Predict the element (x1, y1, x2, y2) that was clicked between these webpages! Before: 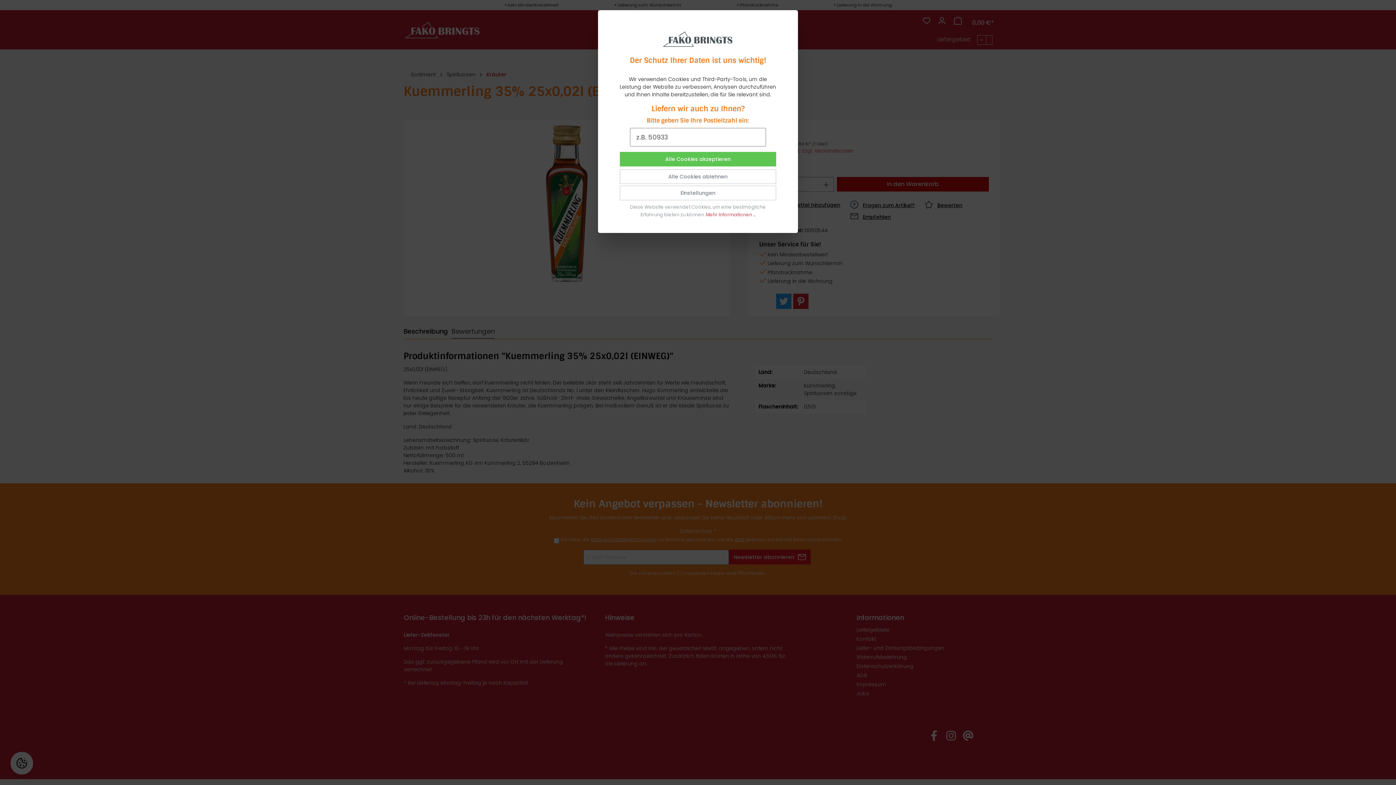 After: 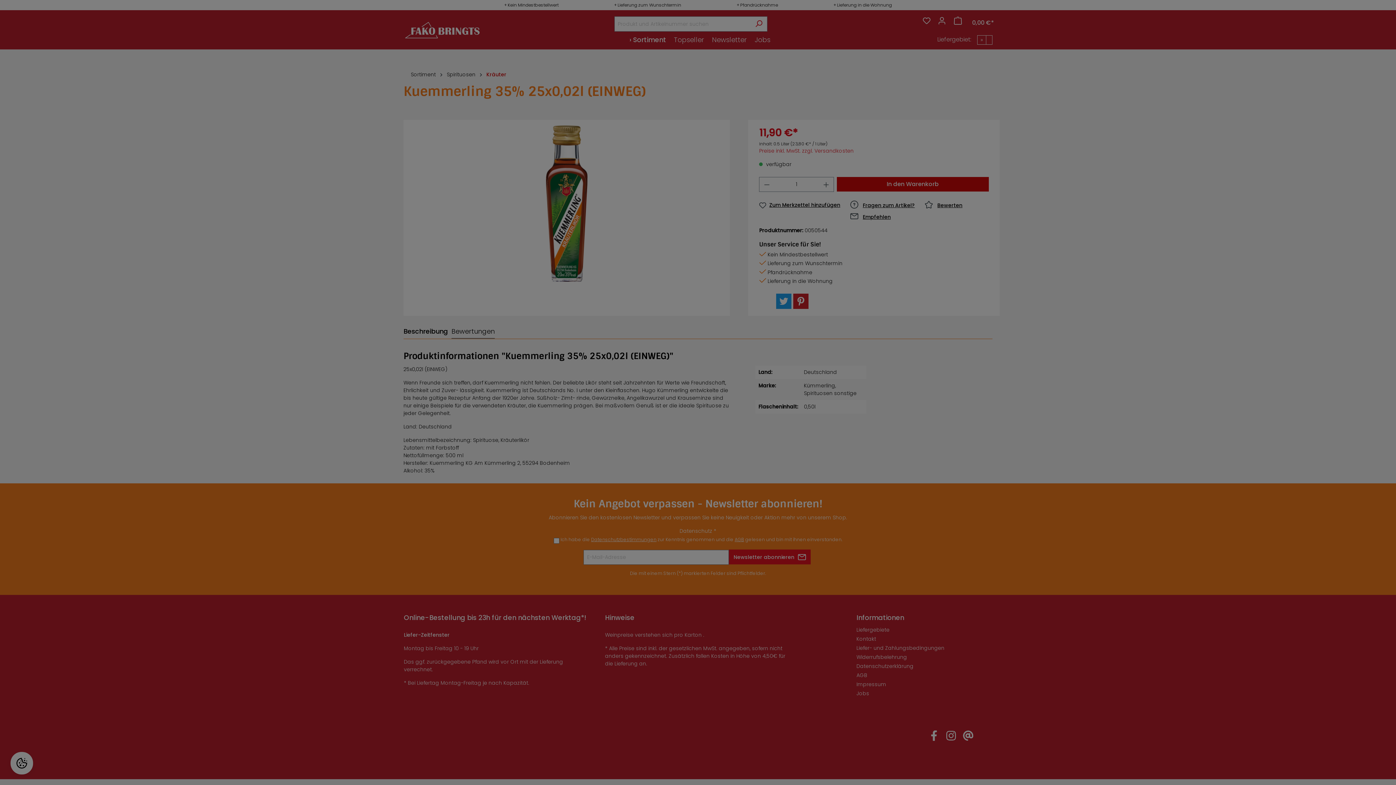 Action: label: Mehr Informationen ... bbox: (706, 211, 755, 217)